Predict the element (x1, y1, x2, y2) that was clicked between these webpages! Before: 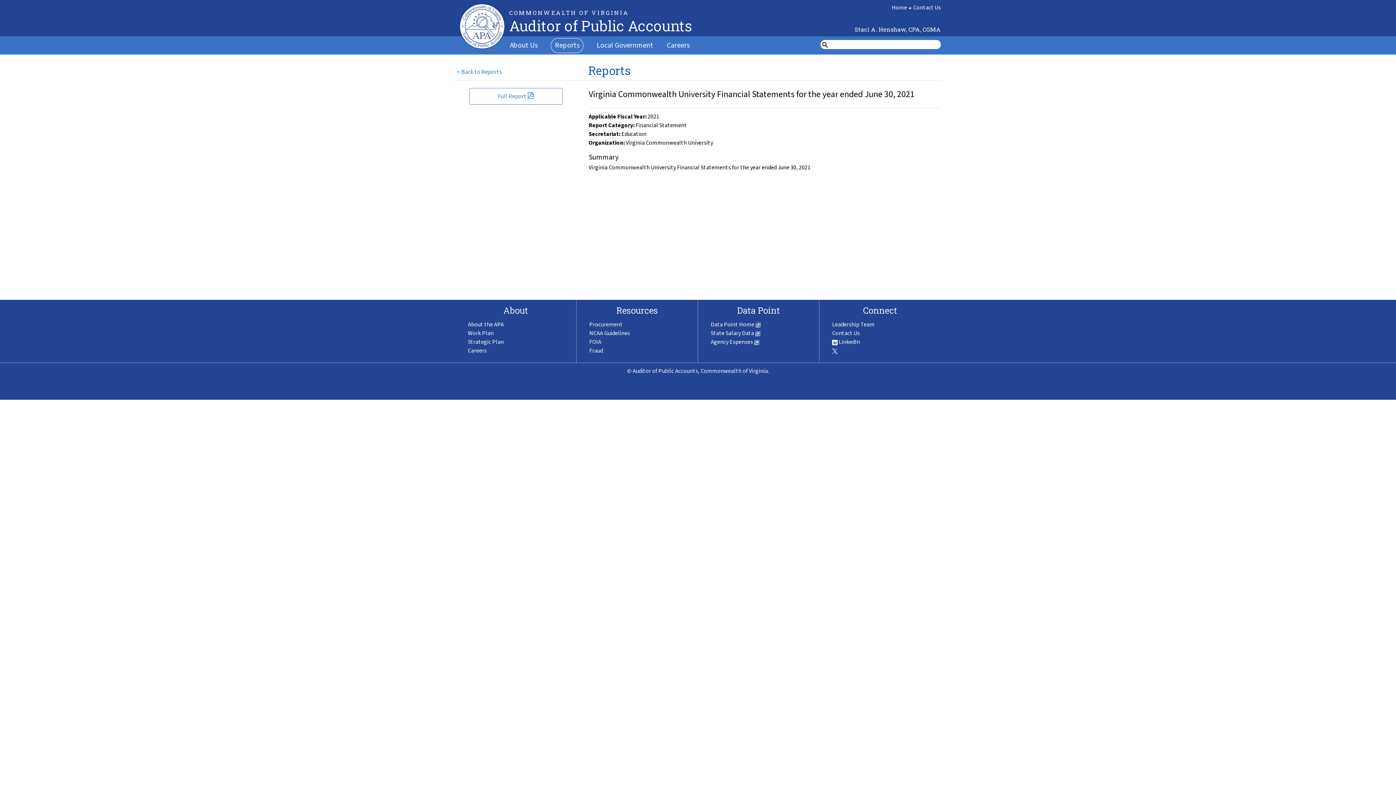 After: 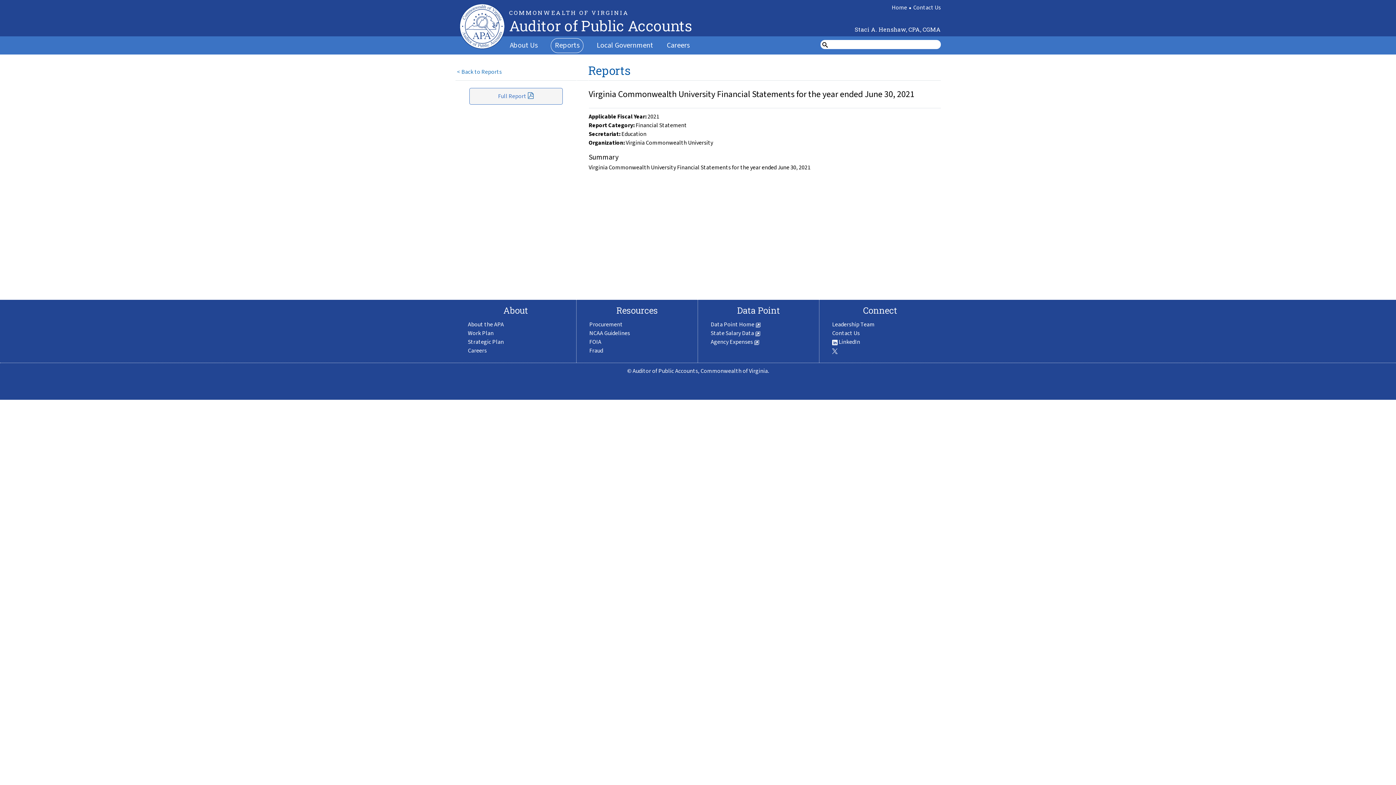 Action: bbox: (469, 88, 562, 104) label: Full Report 